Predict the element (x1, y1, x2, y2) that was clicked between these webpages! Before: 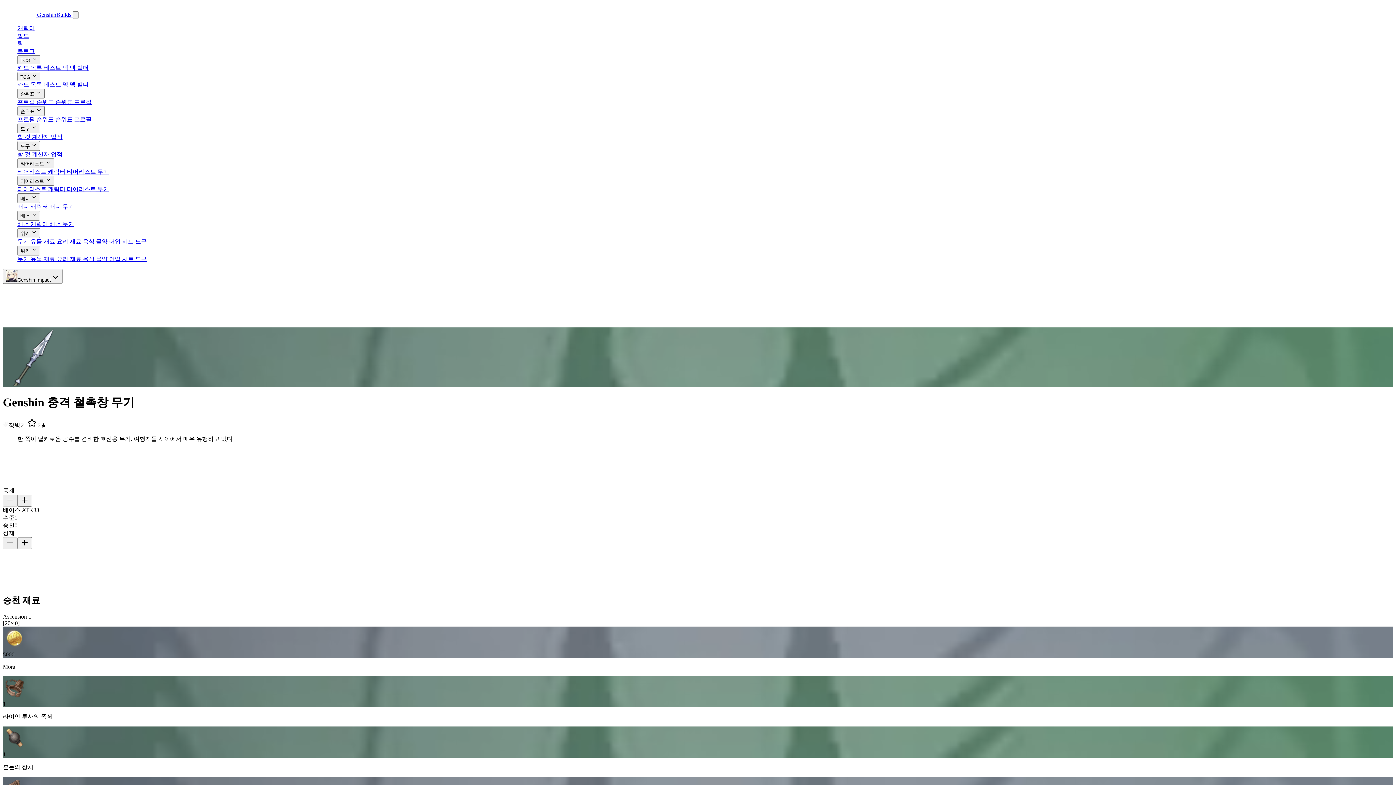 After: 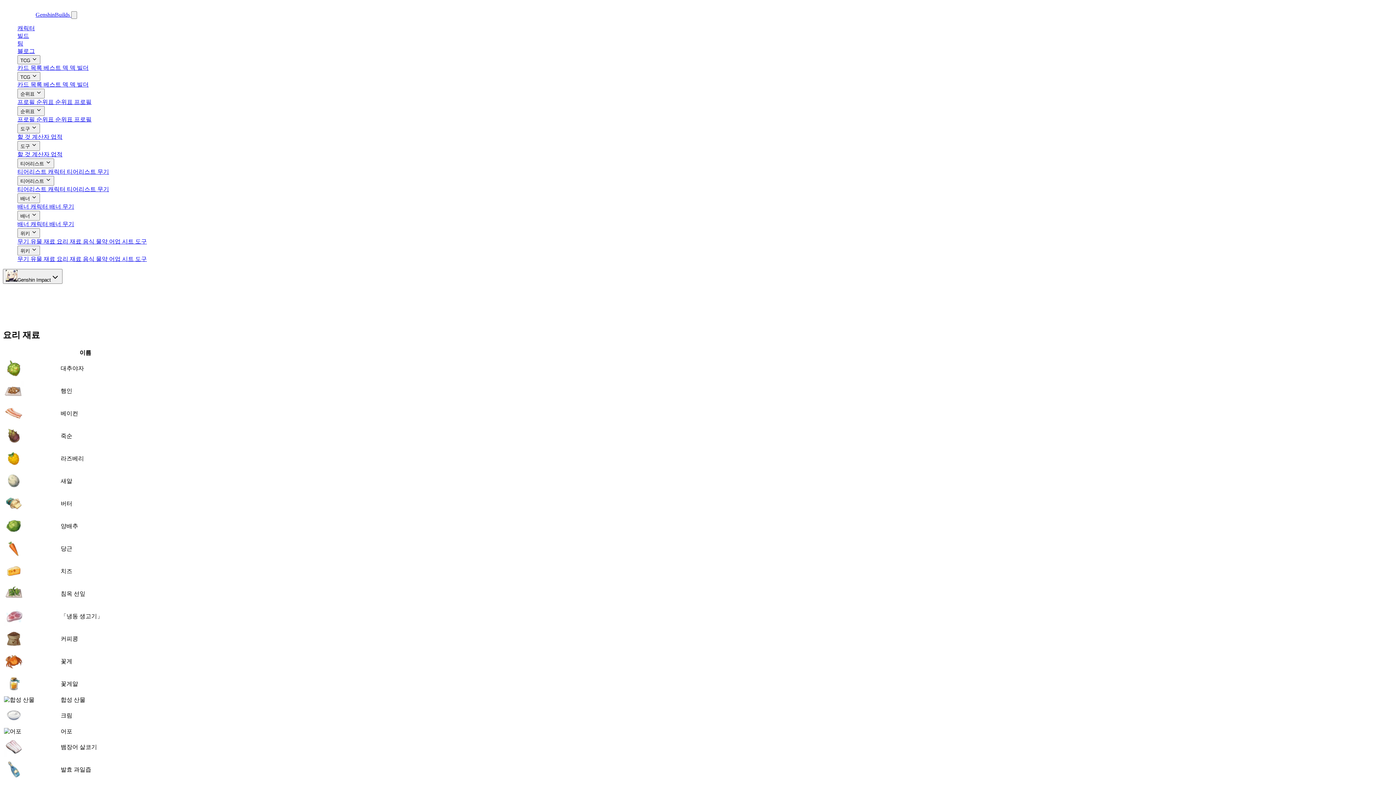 Action: label: 요리 재료  bbox: (56, 238, 82, 244)